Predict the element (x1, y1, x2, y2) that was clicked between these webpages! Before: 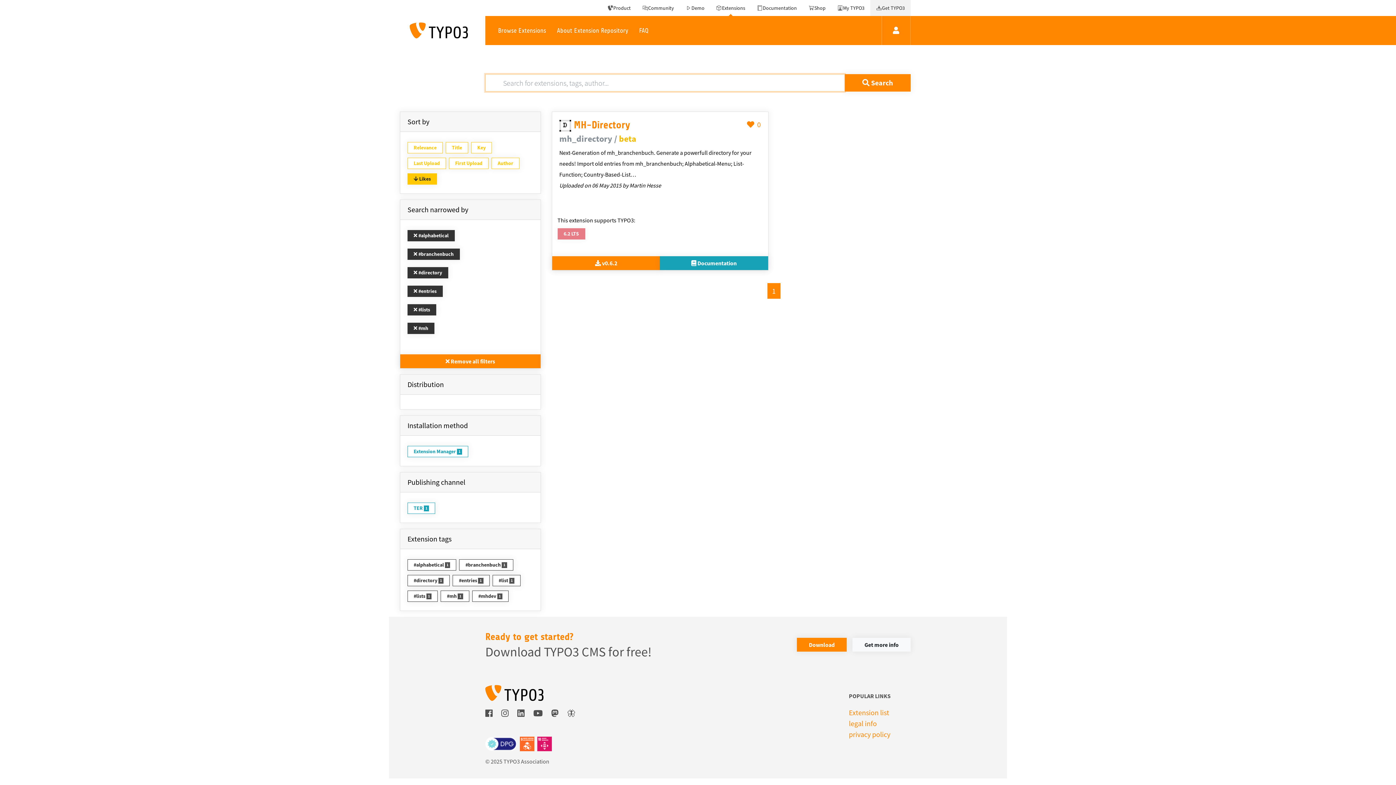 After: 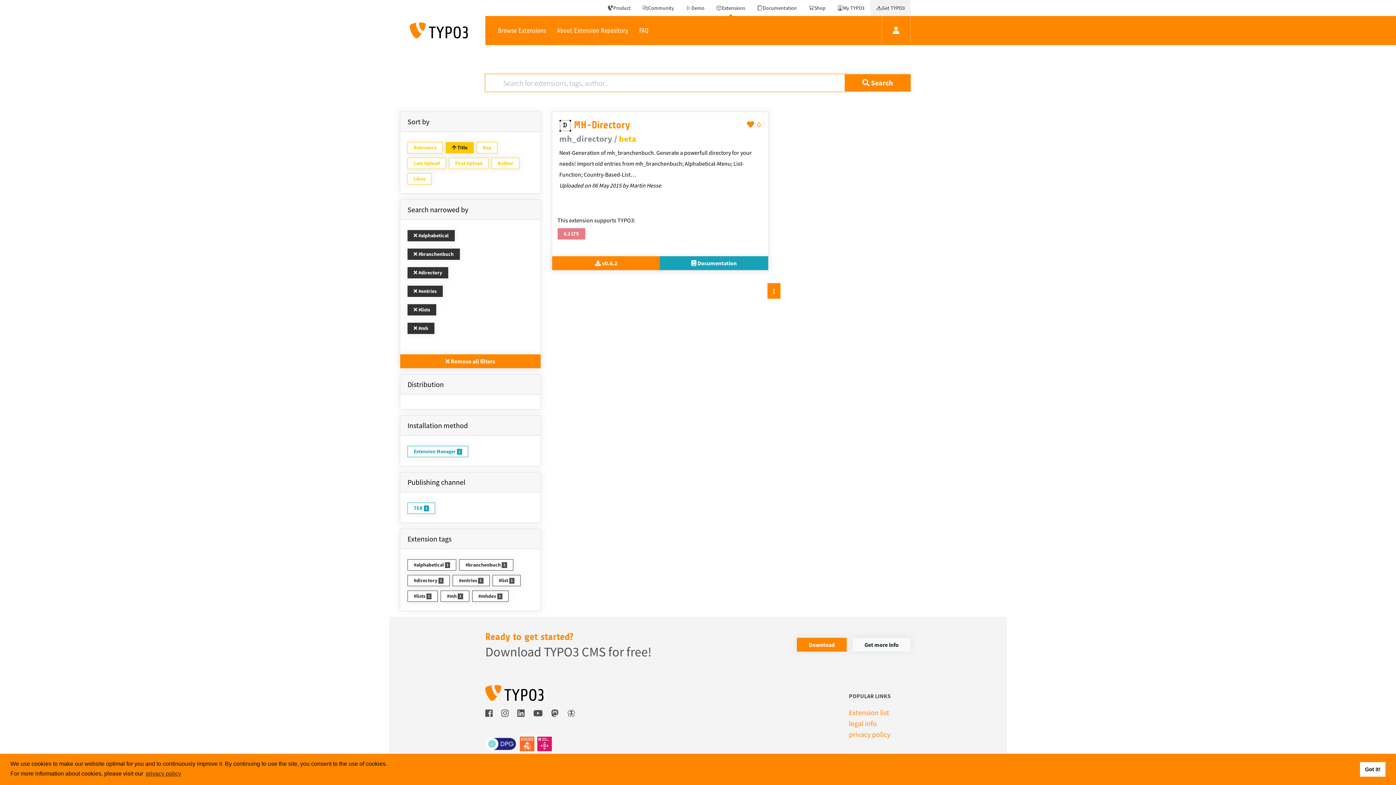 Action: label: Title bbox: (445, 142, 468, 153)